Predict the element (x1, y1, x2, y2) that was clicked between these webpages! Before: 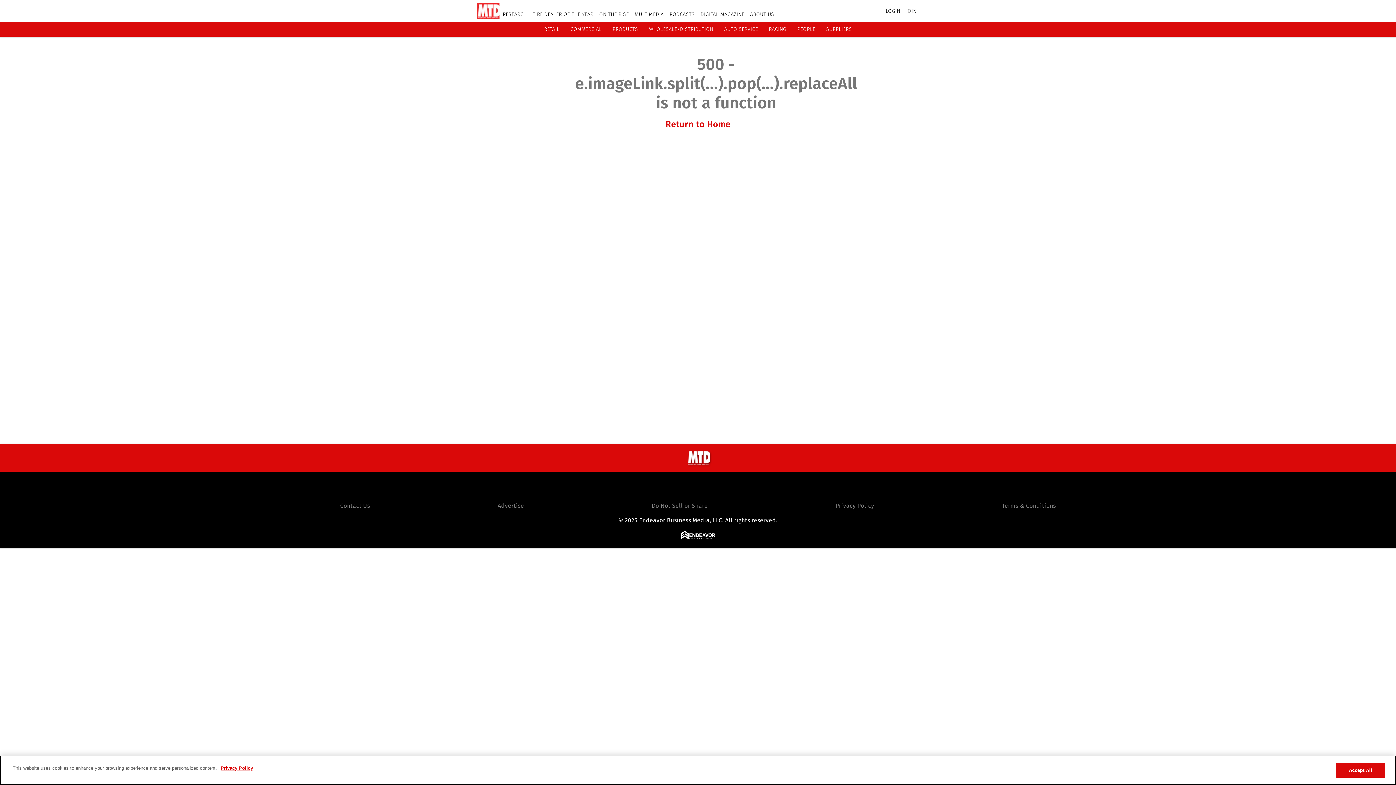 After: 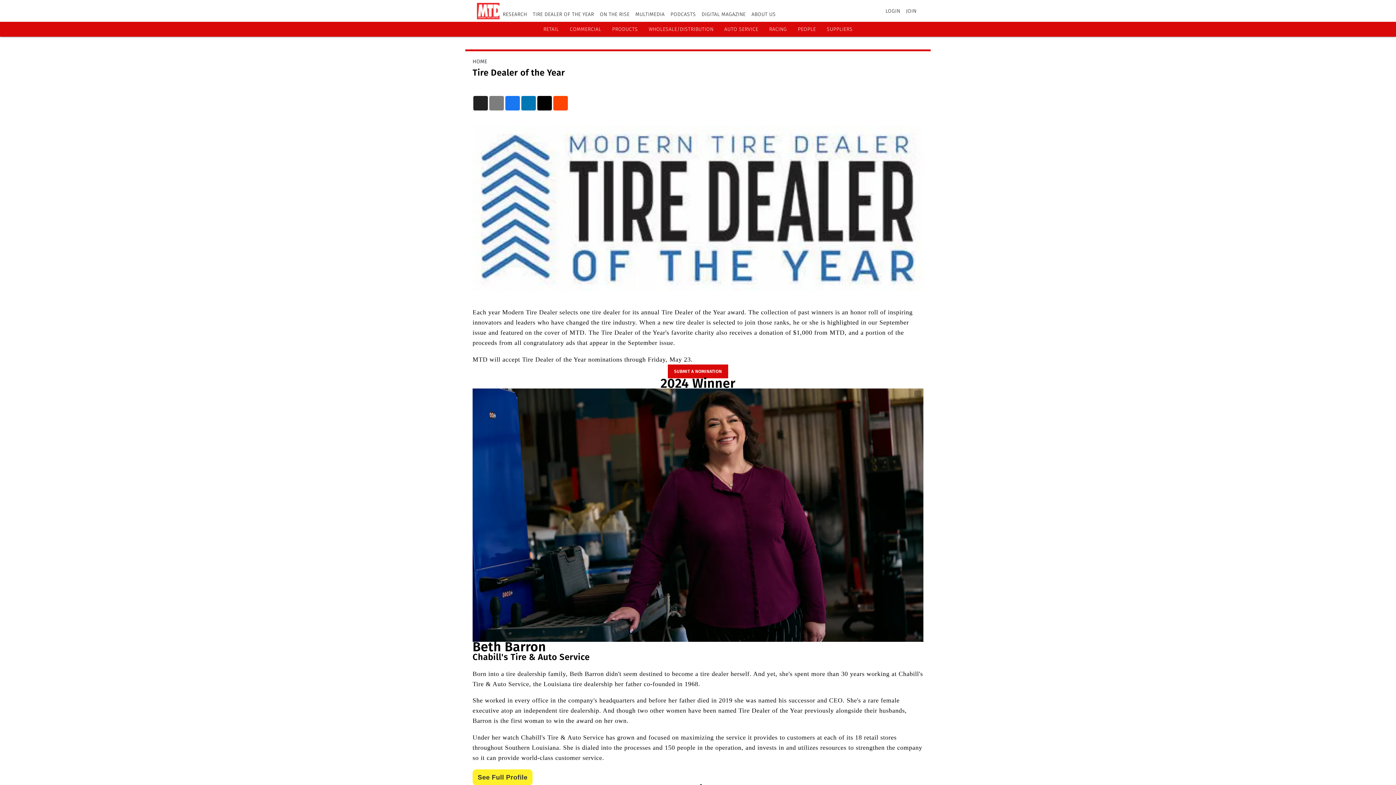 Action: label: TIRE DEALER OF THE YEAR bbox: (532, 11, 593, 17)